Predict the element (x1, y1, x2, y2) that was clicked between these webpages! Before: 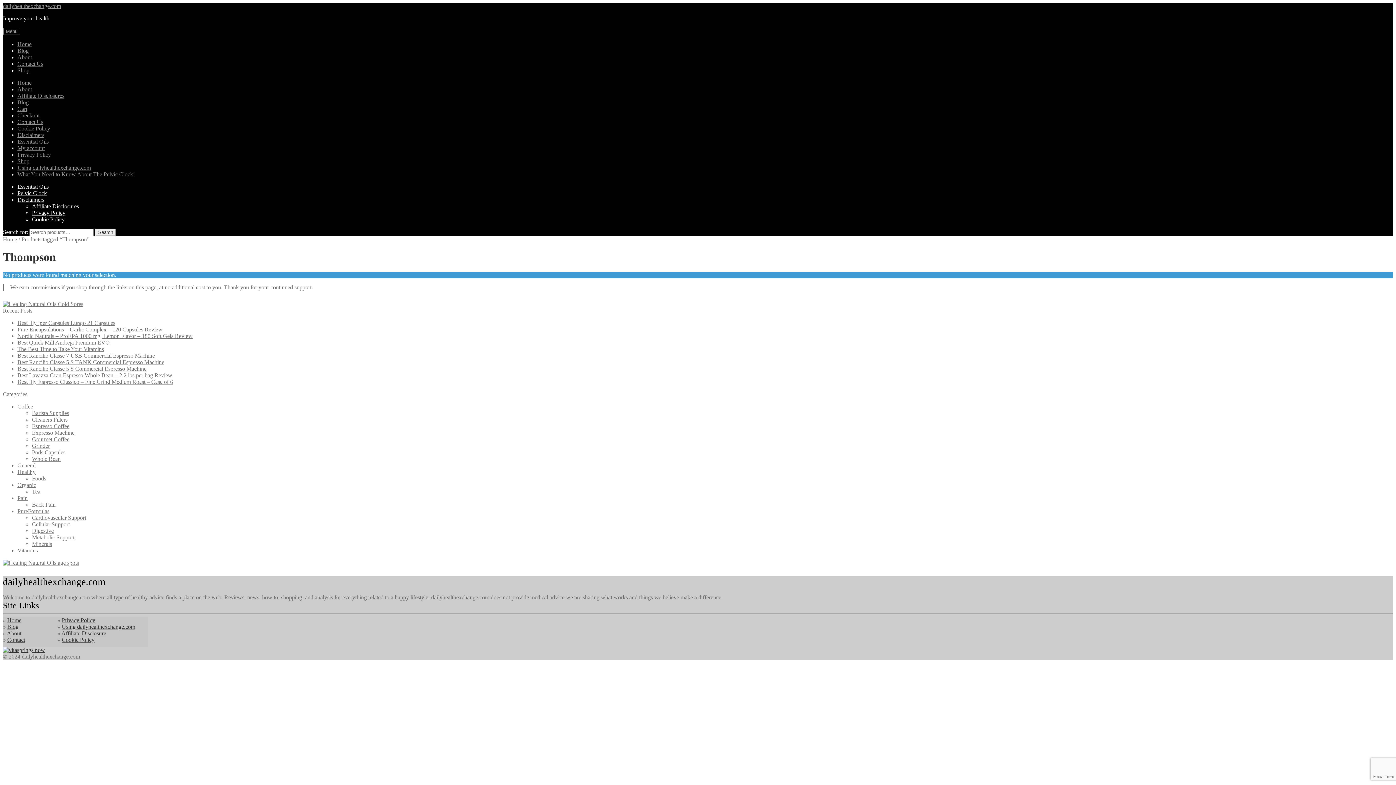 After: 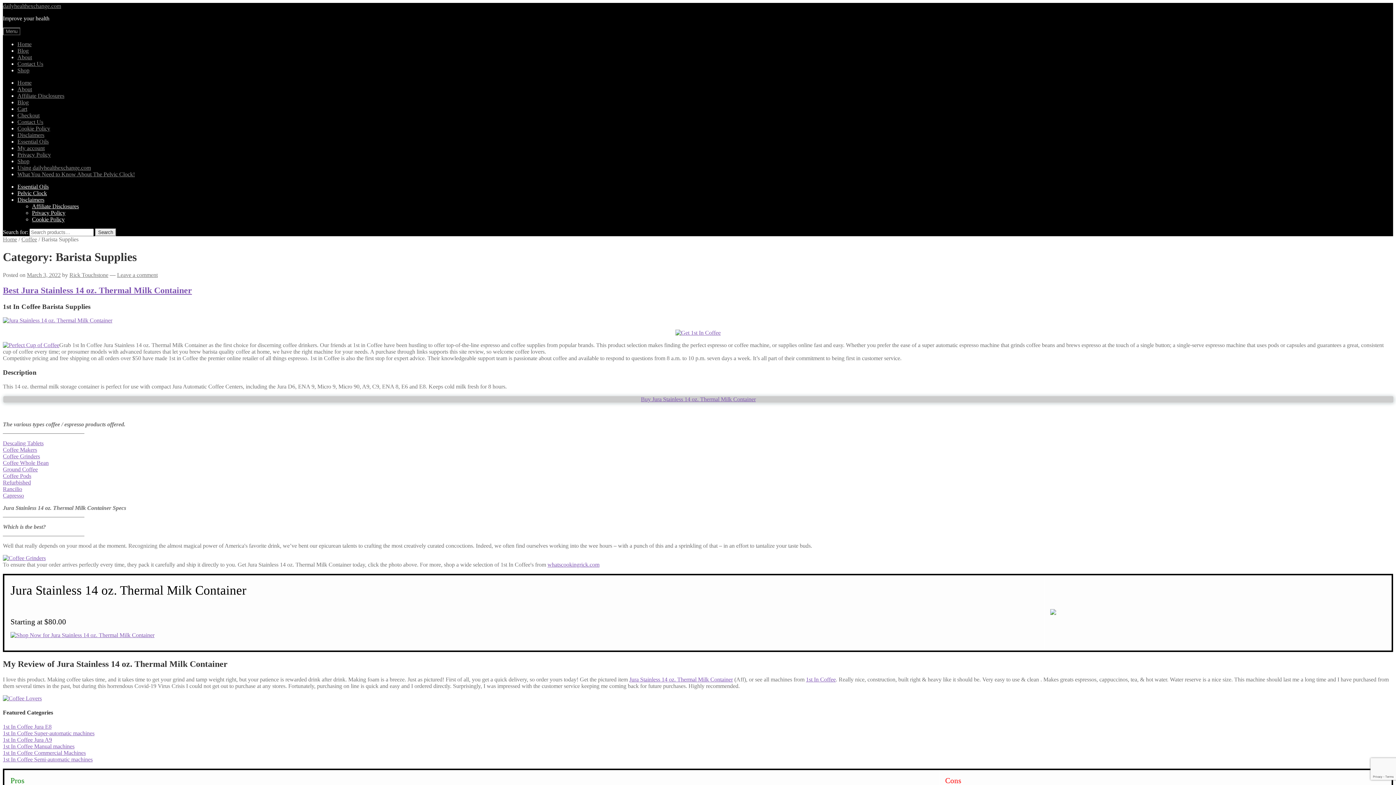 Action: label: Barista Supplies bbox: (32, 410, 69, 416)